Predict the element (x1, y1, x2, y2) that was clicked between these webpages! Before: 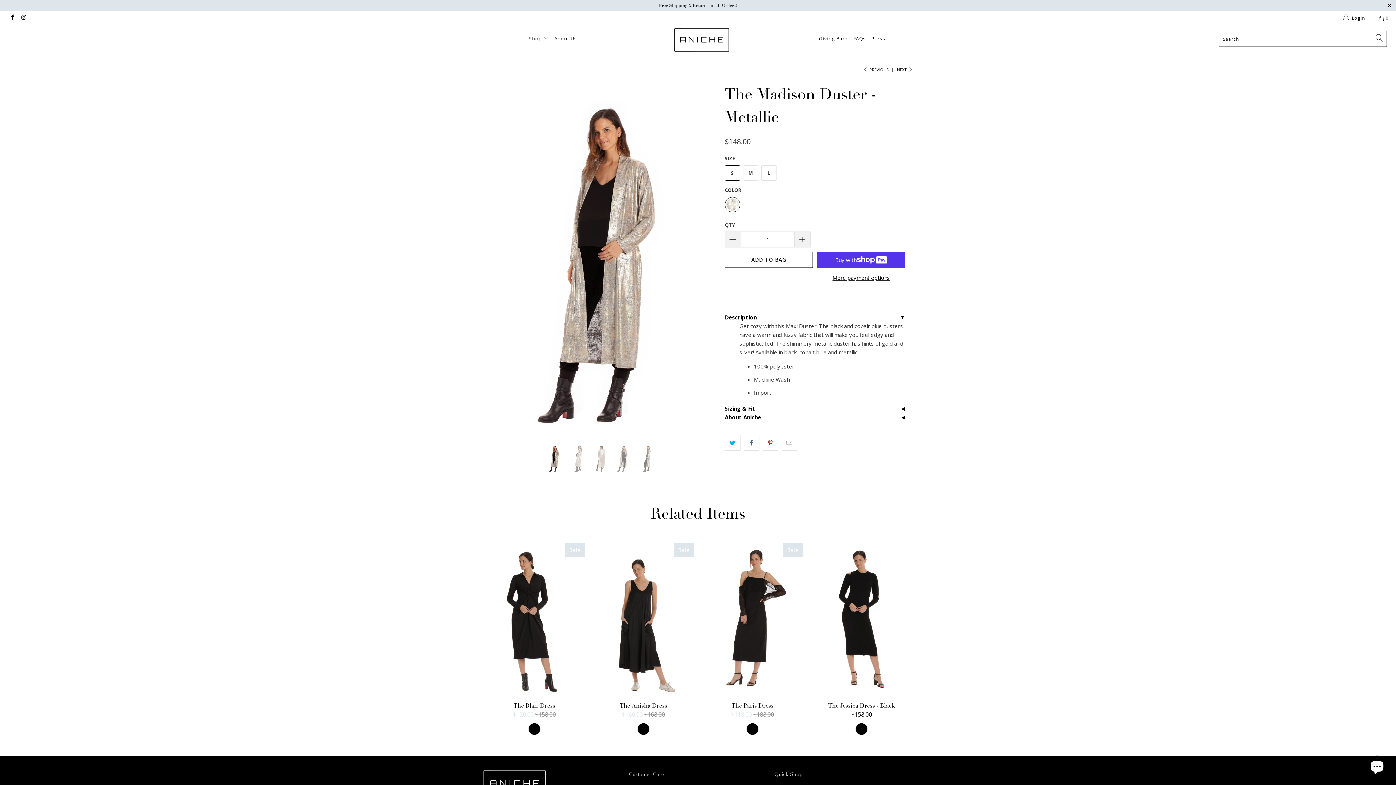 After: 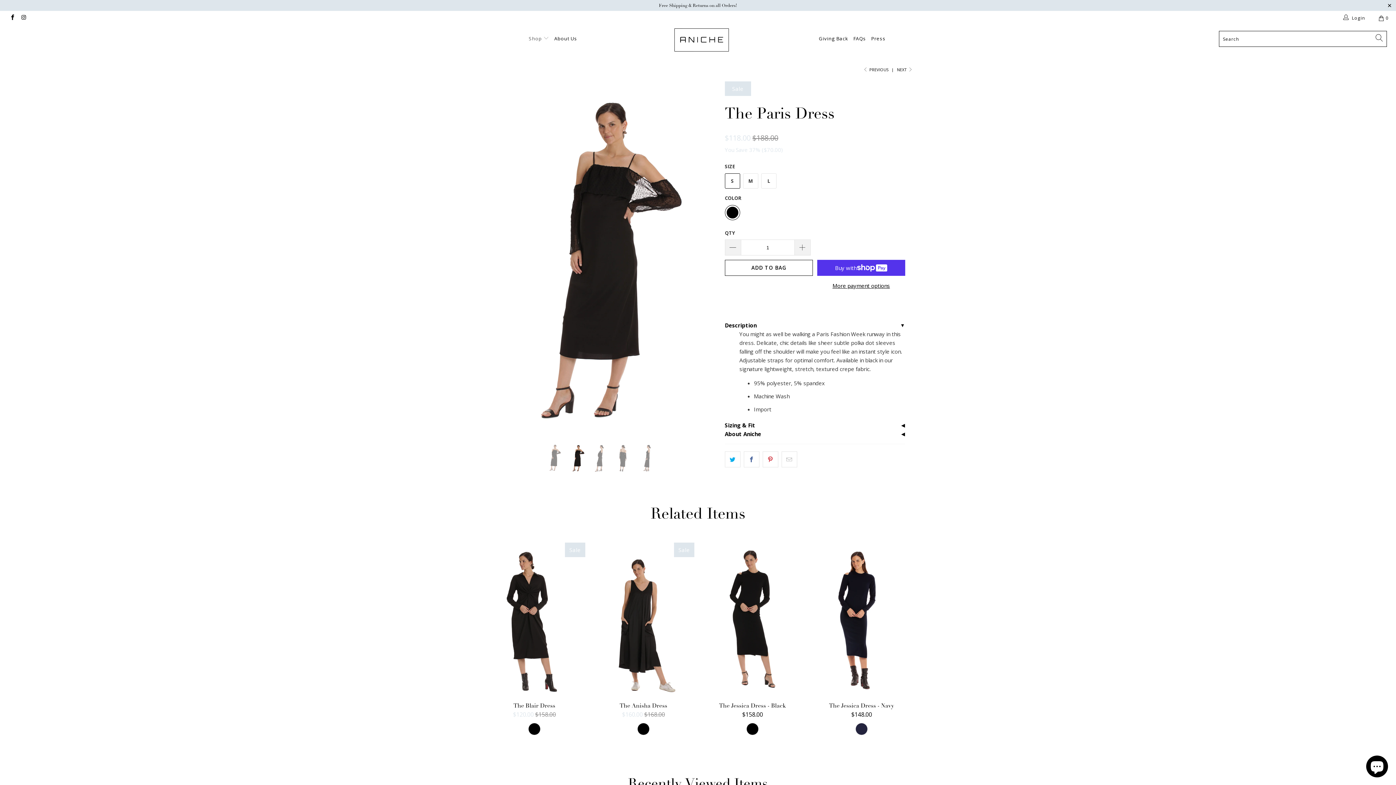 Action: label: The Paris Dress bbox: (701, 542, 803, 695)